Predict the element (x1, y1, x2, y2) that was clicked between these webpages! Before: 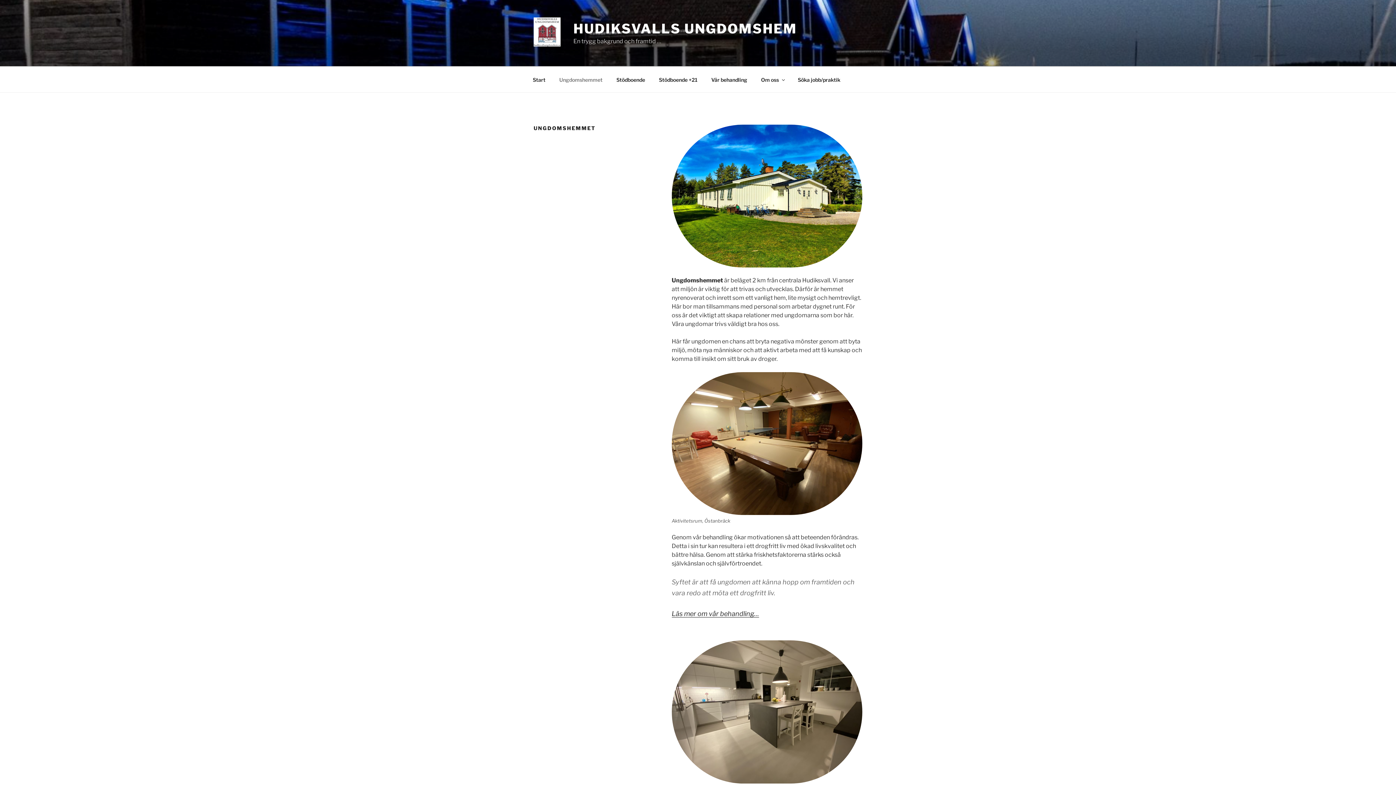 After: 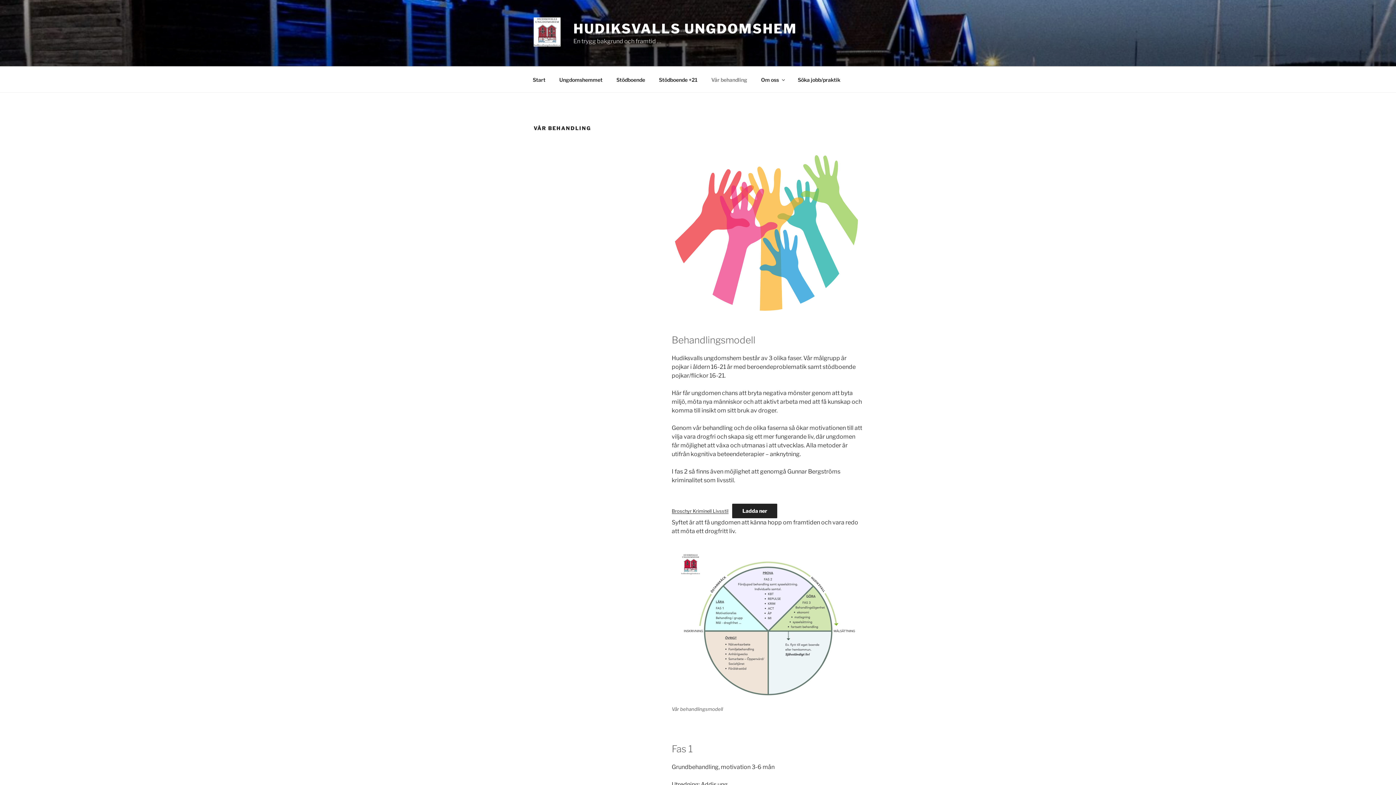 Action: label: Vår behandling bbox: (705, 70, 753, 88)